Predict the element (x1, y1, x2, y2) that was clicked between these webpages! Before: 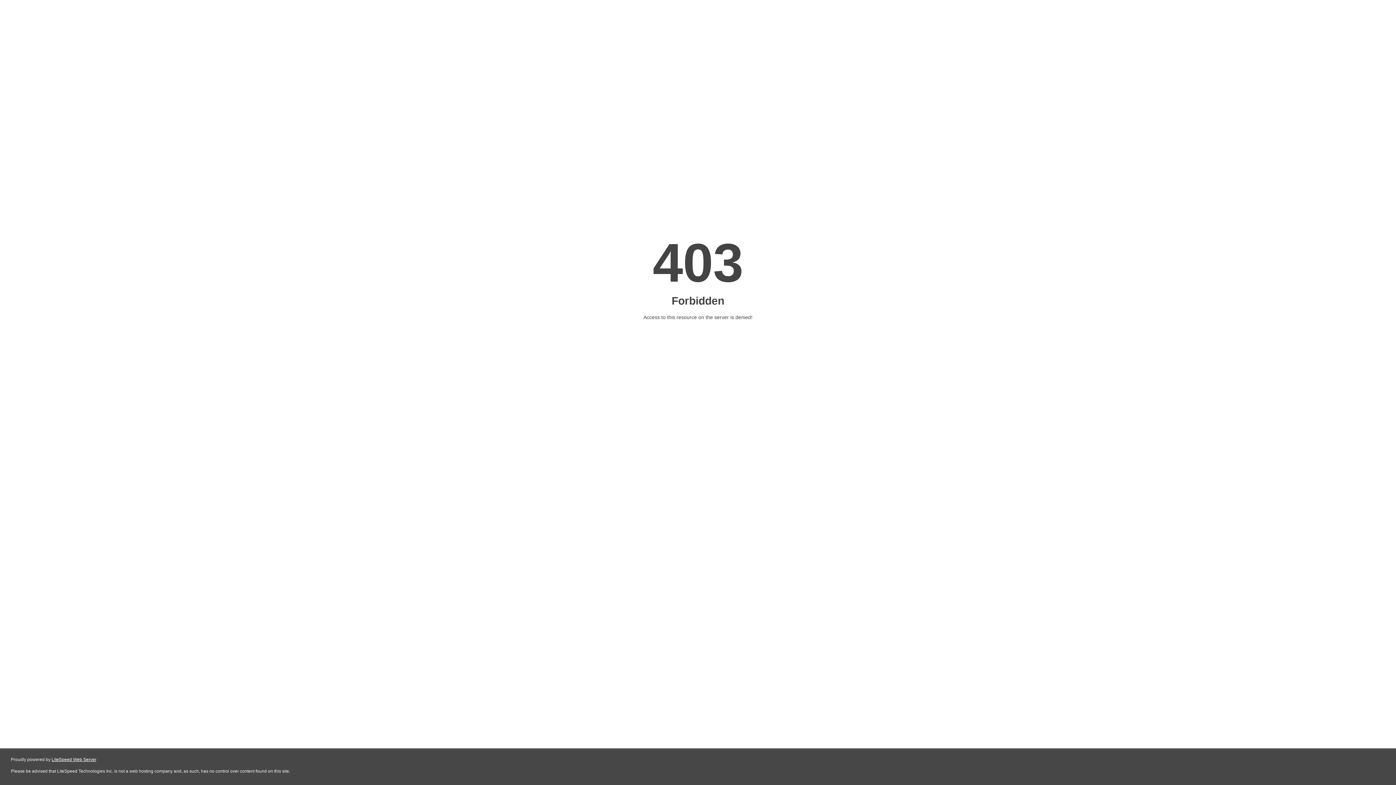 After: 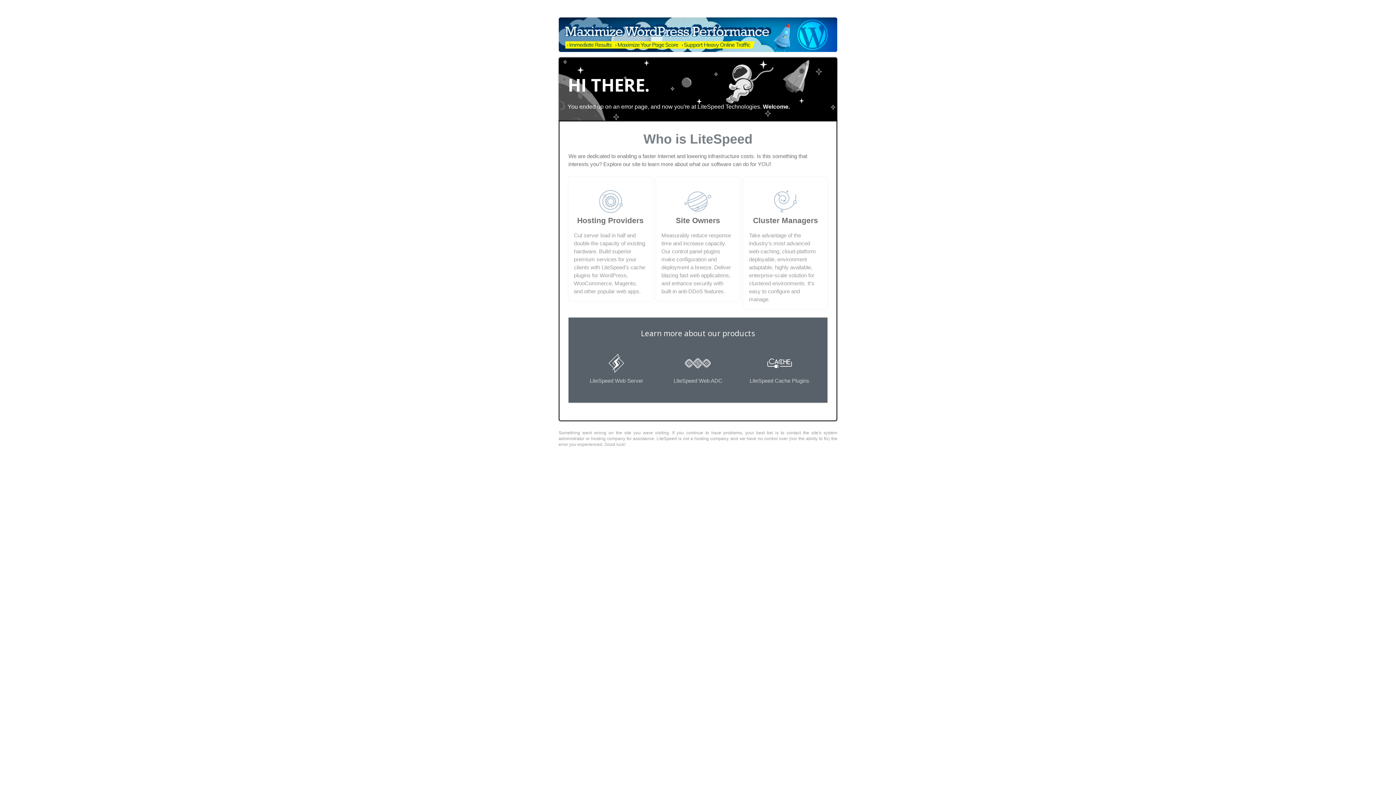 Action: bbox: (51, 757, 96, 762) label: LiteSpeed Web Server